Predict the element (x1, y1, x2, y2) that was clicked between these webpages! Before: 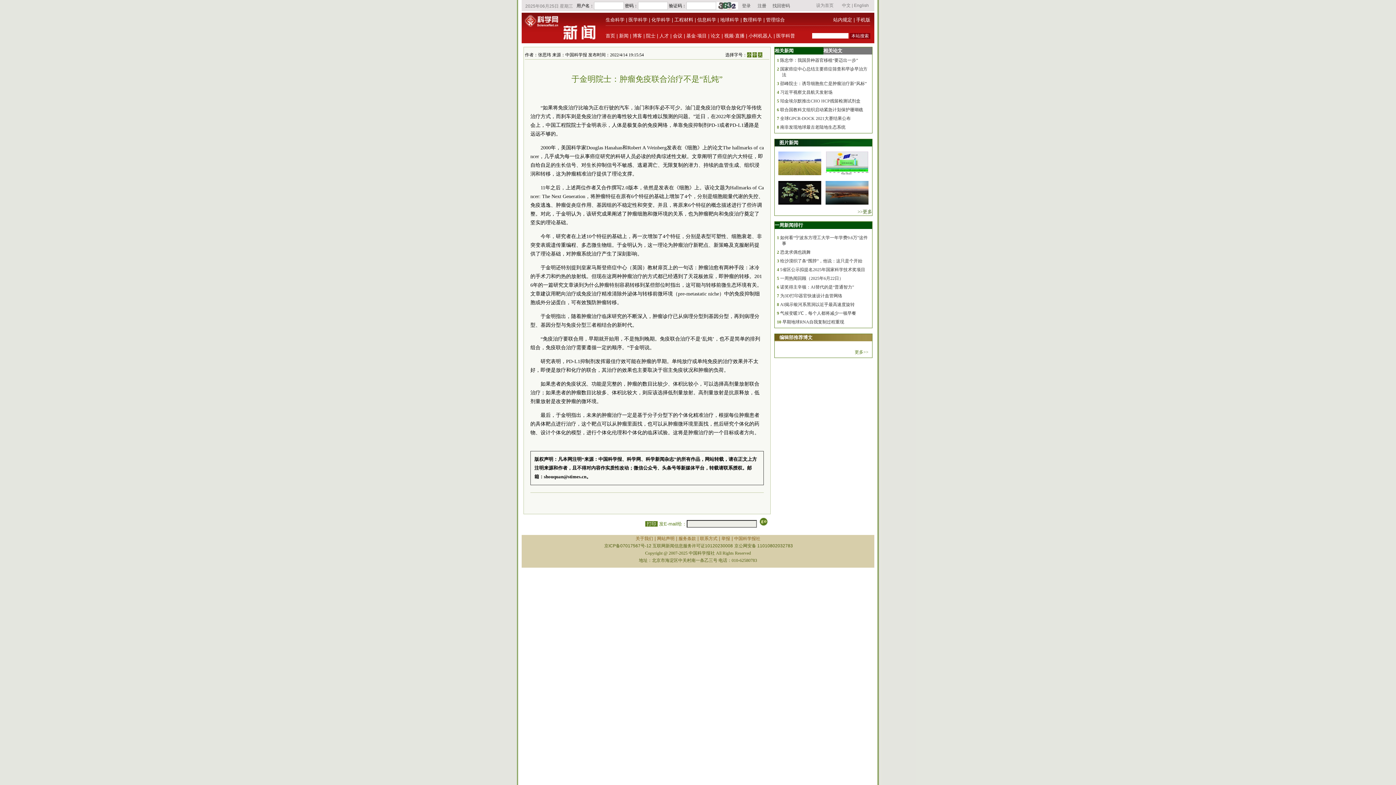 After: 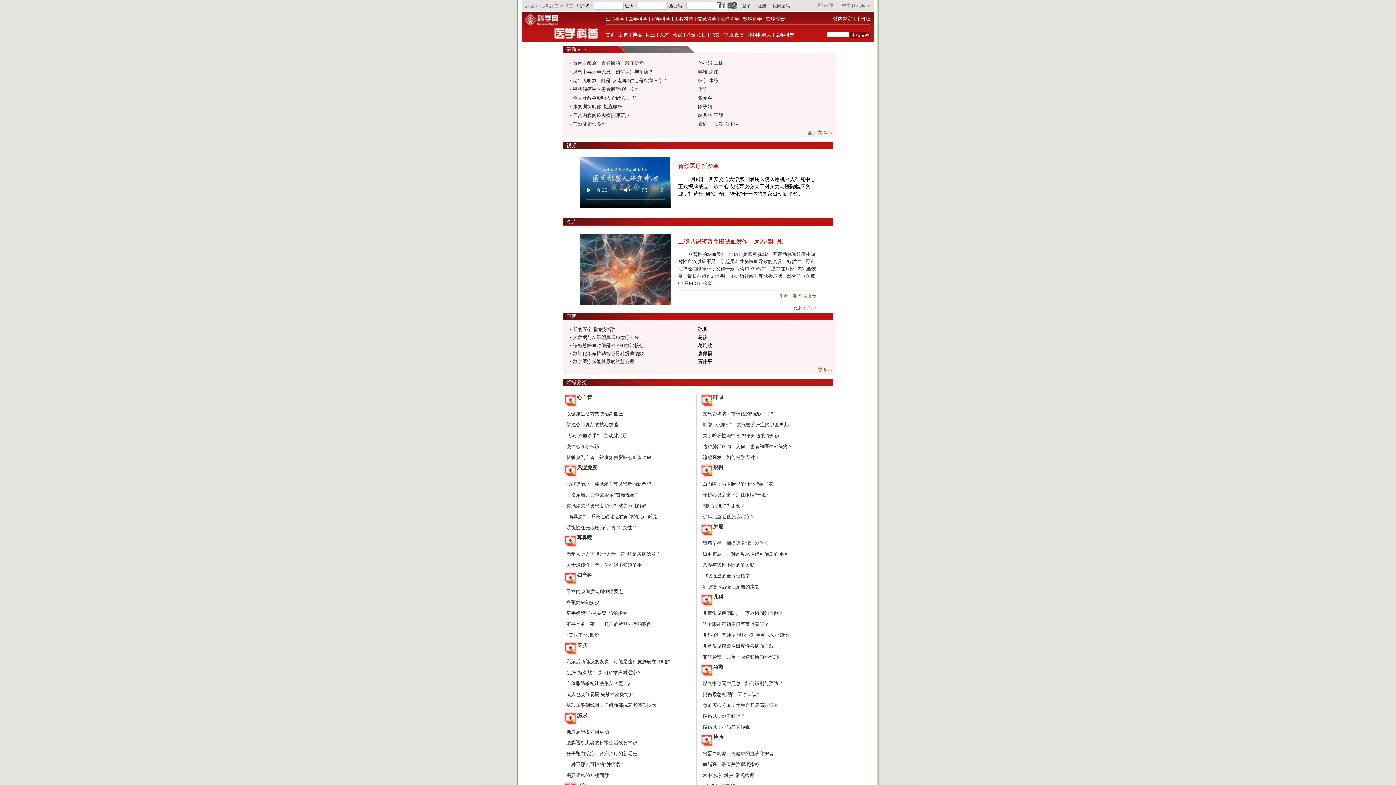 Action: bbox: (776, 33, 795, 38) label: 医学科普